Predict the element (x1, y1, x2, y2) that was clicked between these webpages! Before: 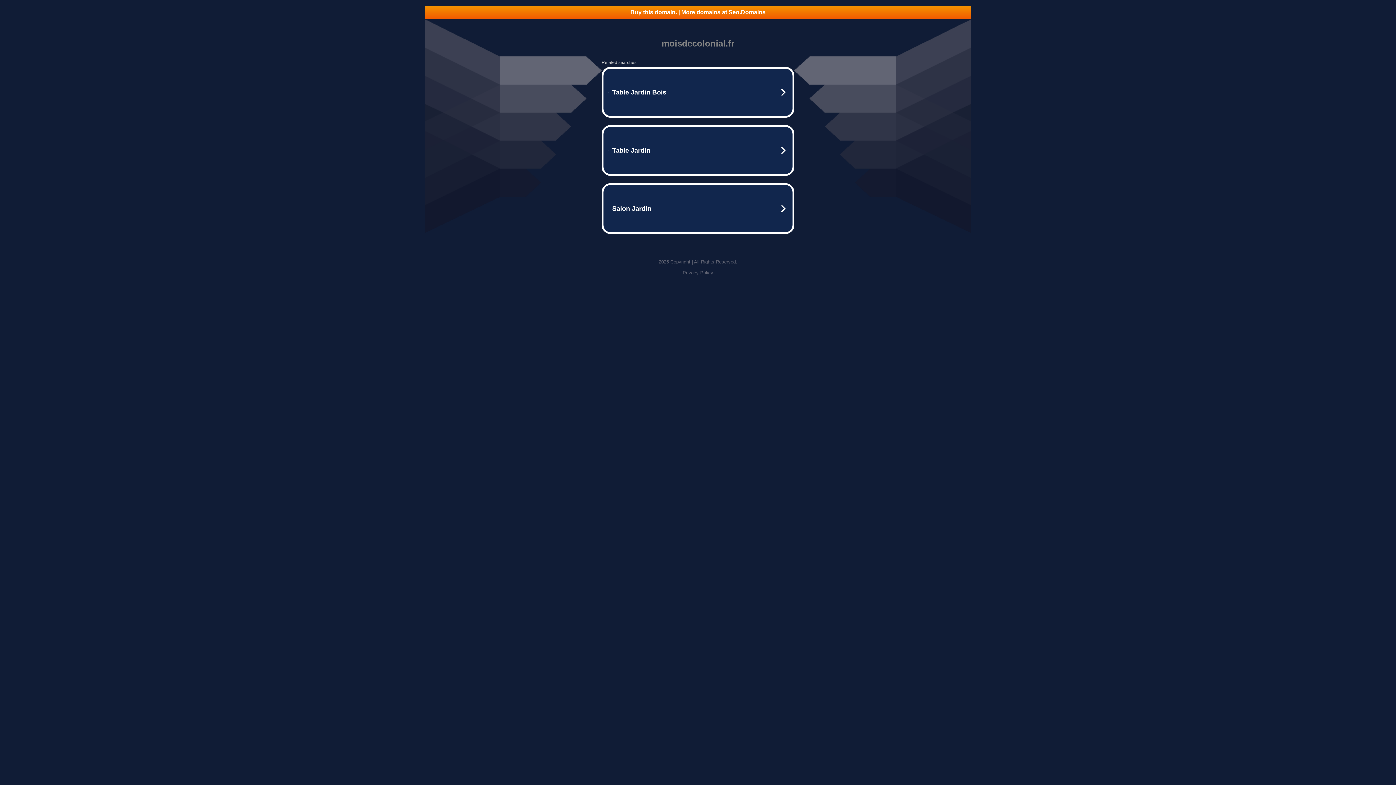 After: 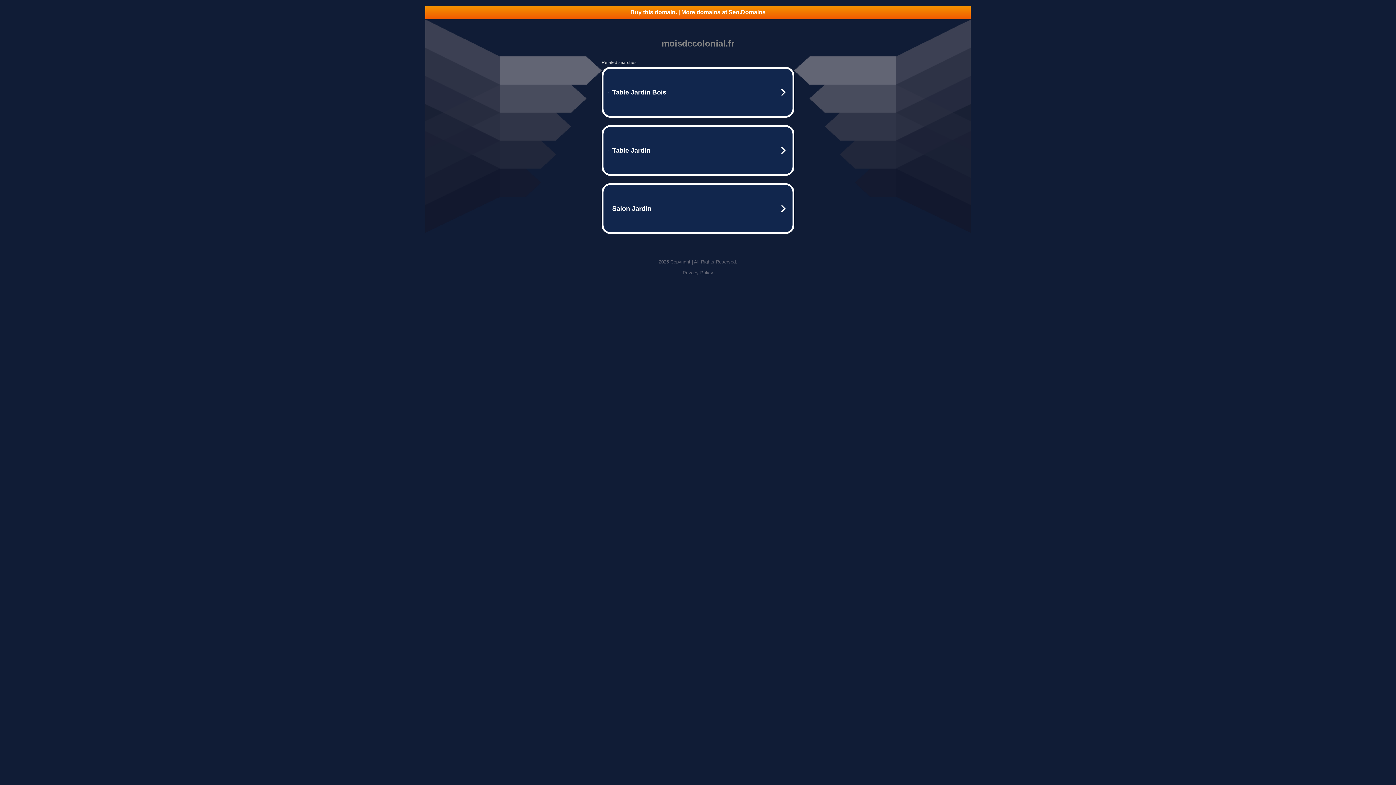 Action: bbox: (682, 270, 713, 275) label: Privacy Policy